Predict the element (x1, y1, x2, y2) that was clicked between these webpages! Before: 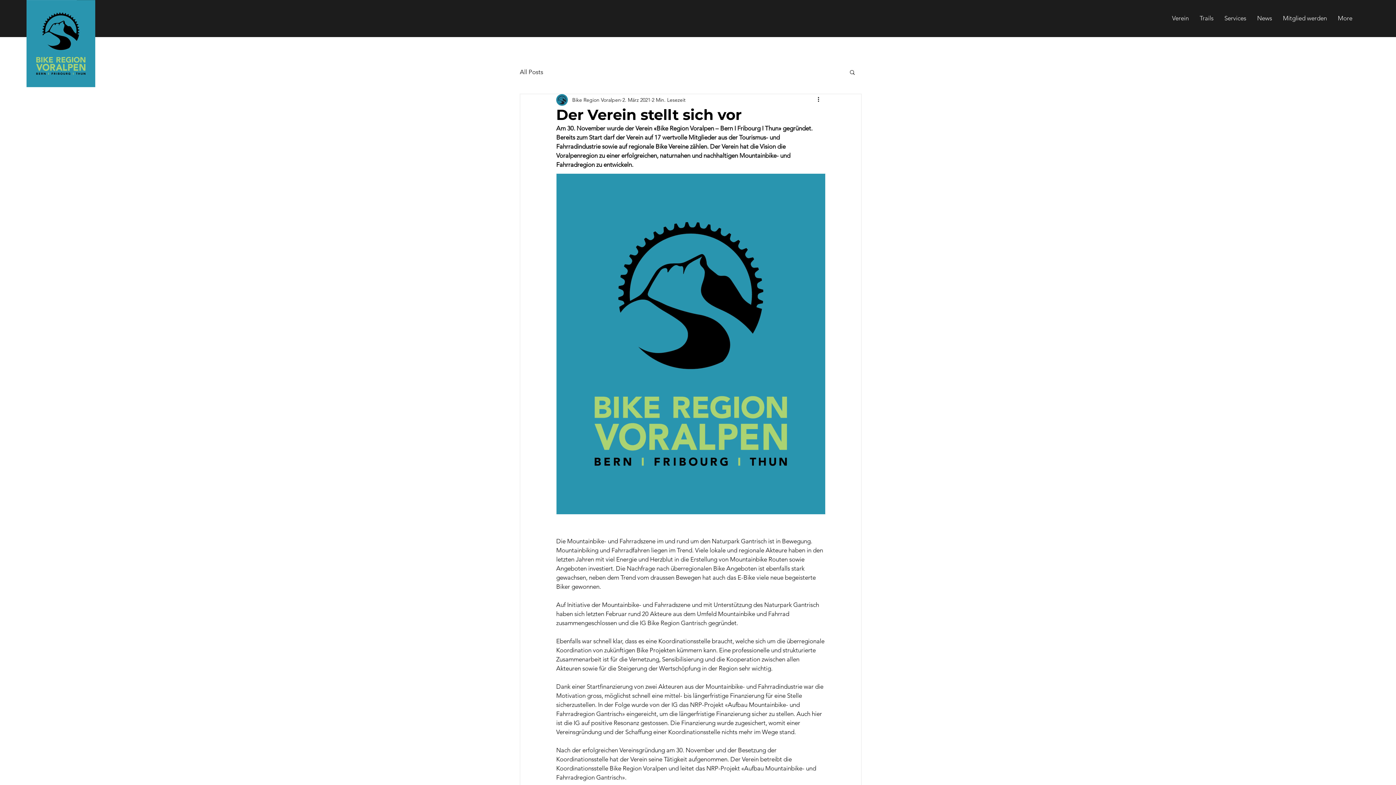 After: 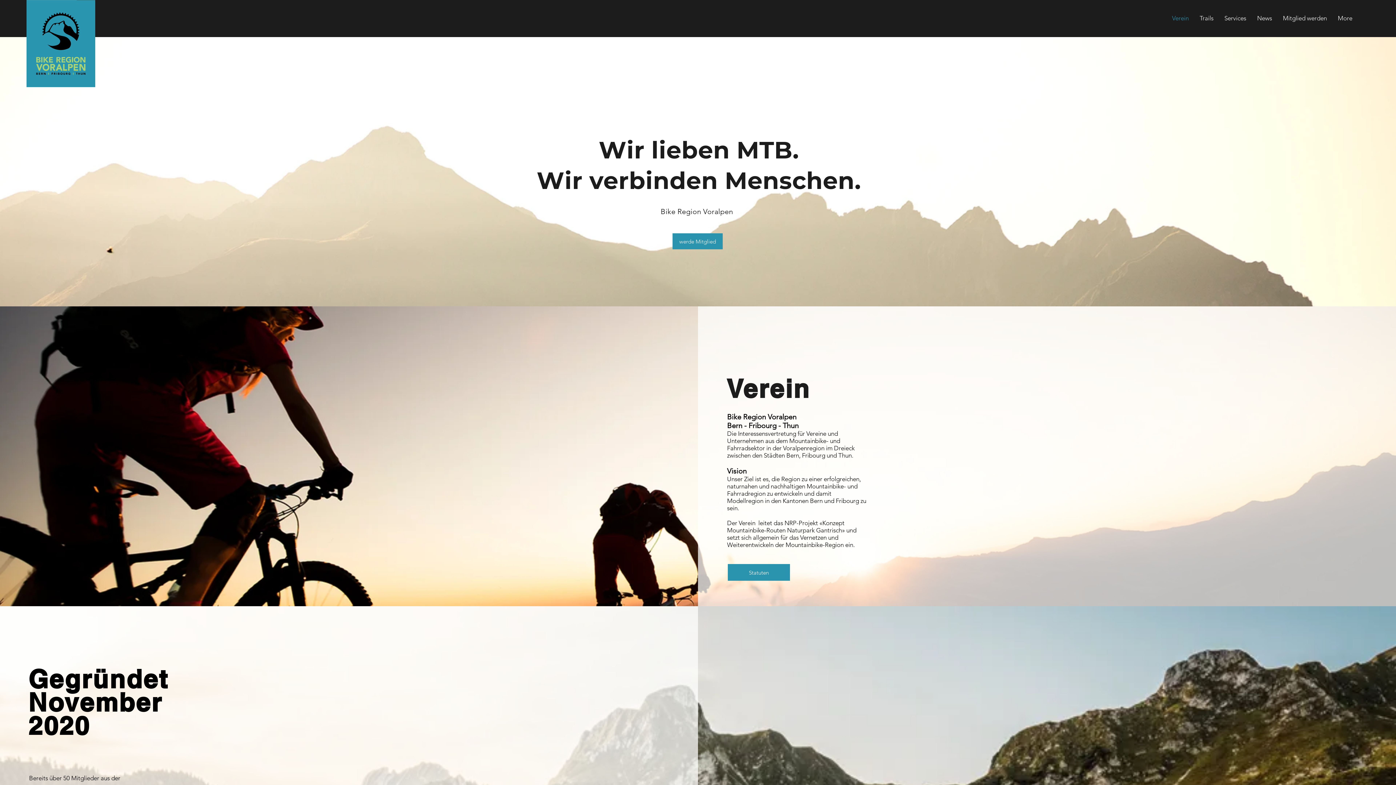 Action: bbox: (1166, 9, 1194, 27) label: Verein